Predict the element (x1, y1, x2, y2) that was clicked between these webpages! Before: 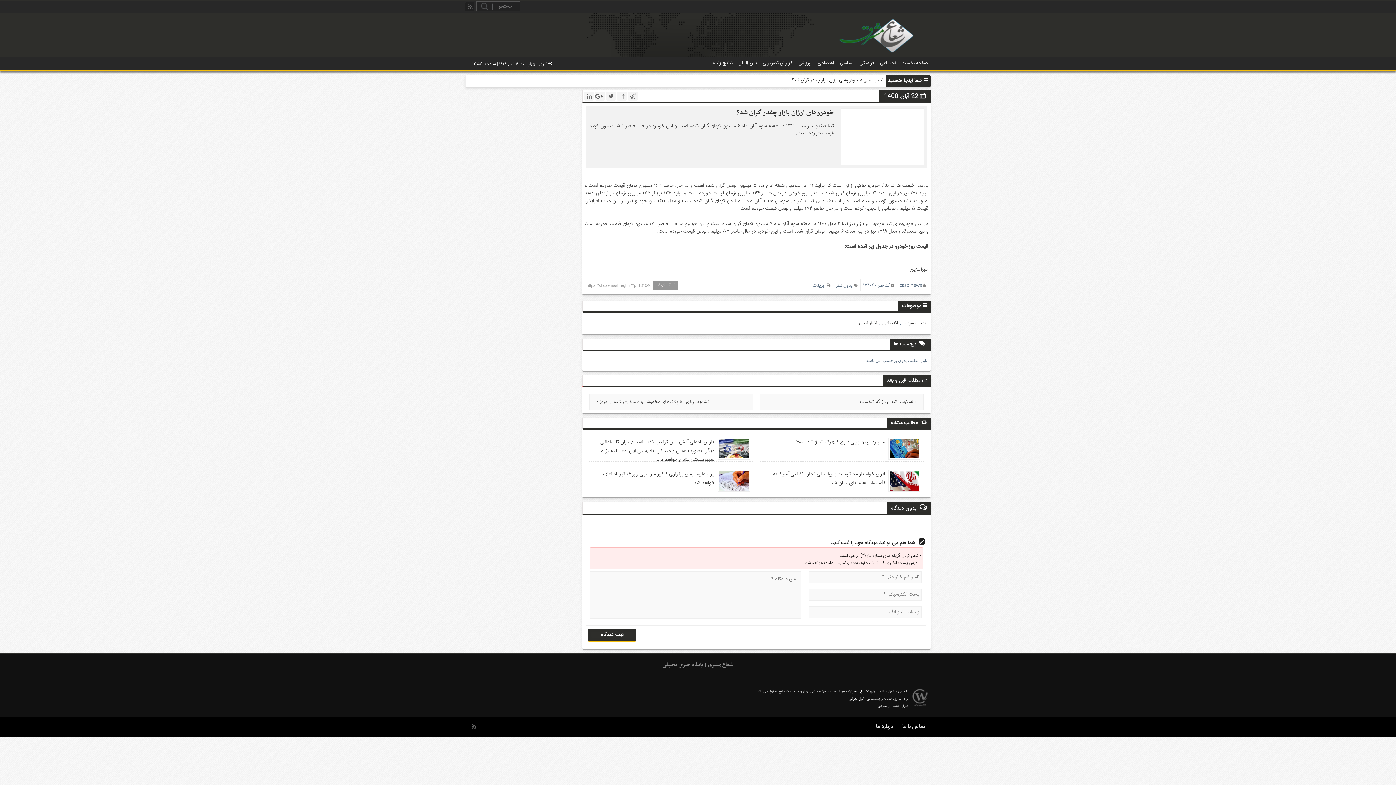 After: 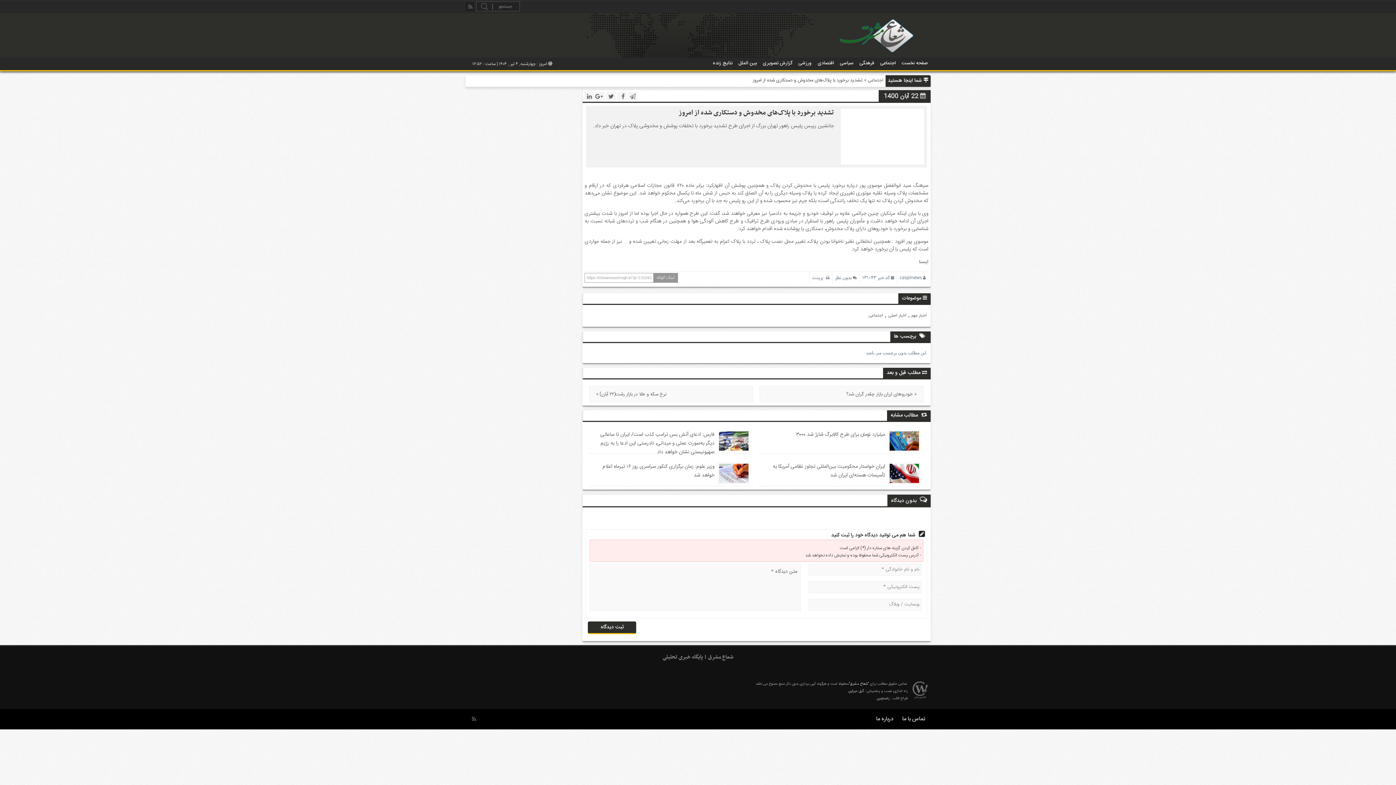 Action: label: « تشدید برخورد با پلاک‌های مخدوش و دستکاری شده از امروز bbox: (593, 398, 709, 406)